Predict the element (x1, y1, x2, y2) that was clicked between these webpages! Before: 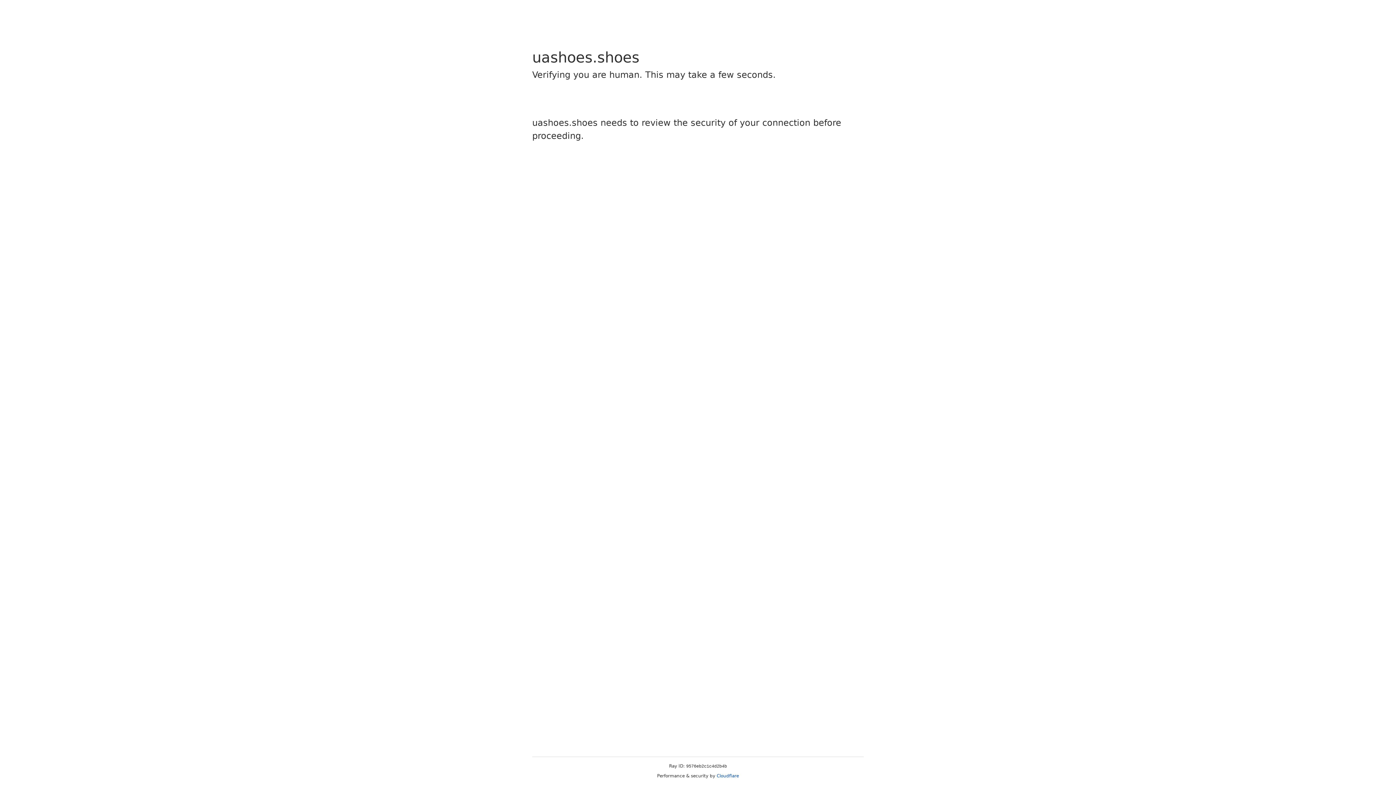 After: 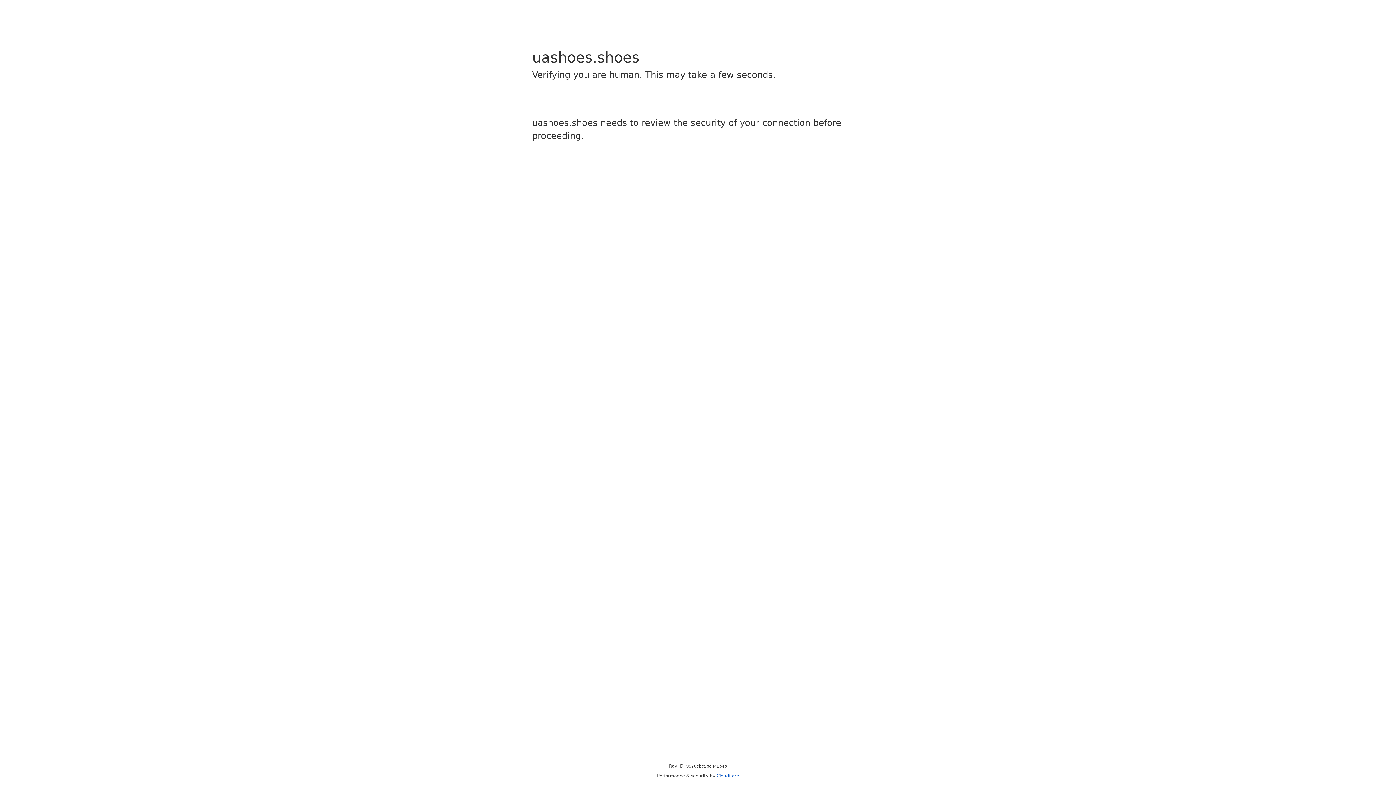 Action: bbox: (716, 773, 739, 778) label: Cloudflare